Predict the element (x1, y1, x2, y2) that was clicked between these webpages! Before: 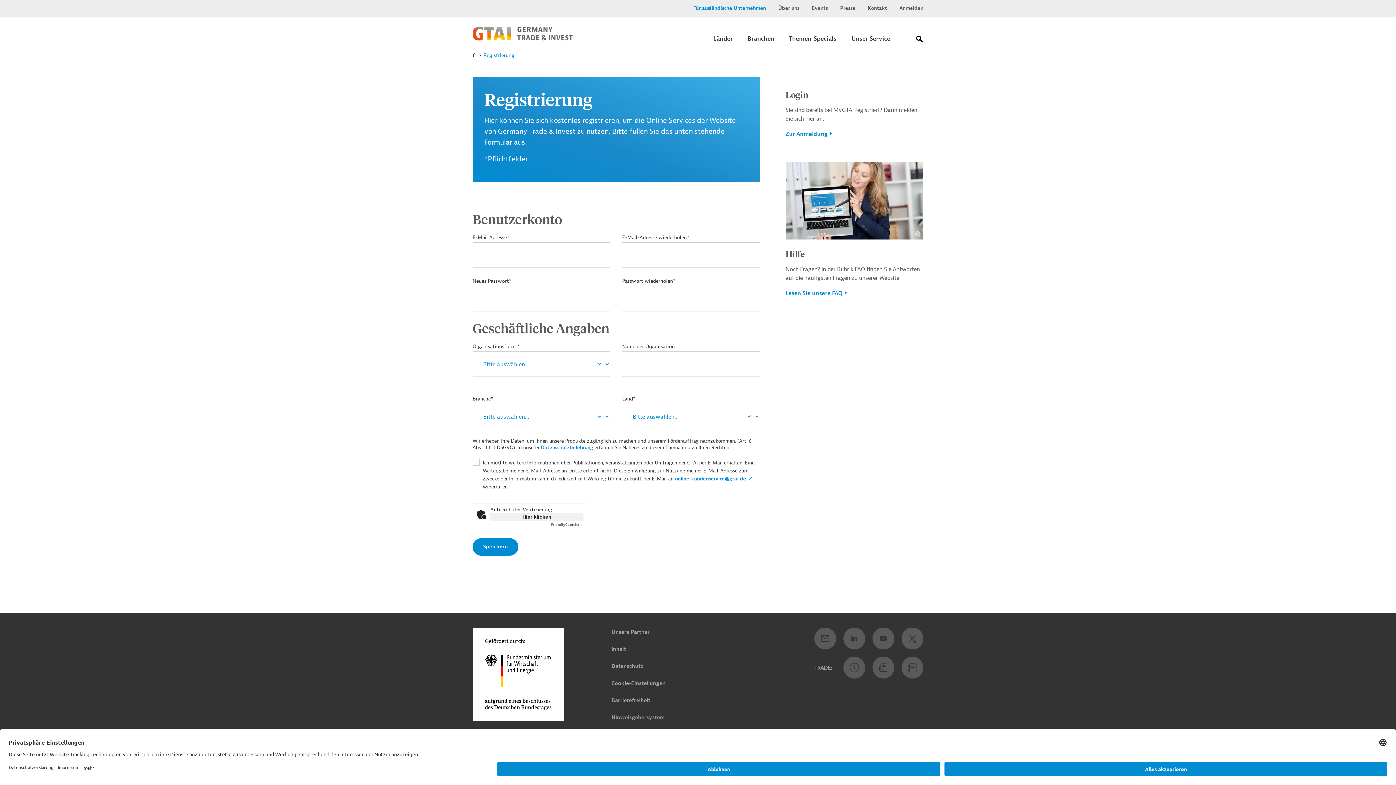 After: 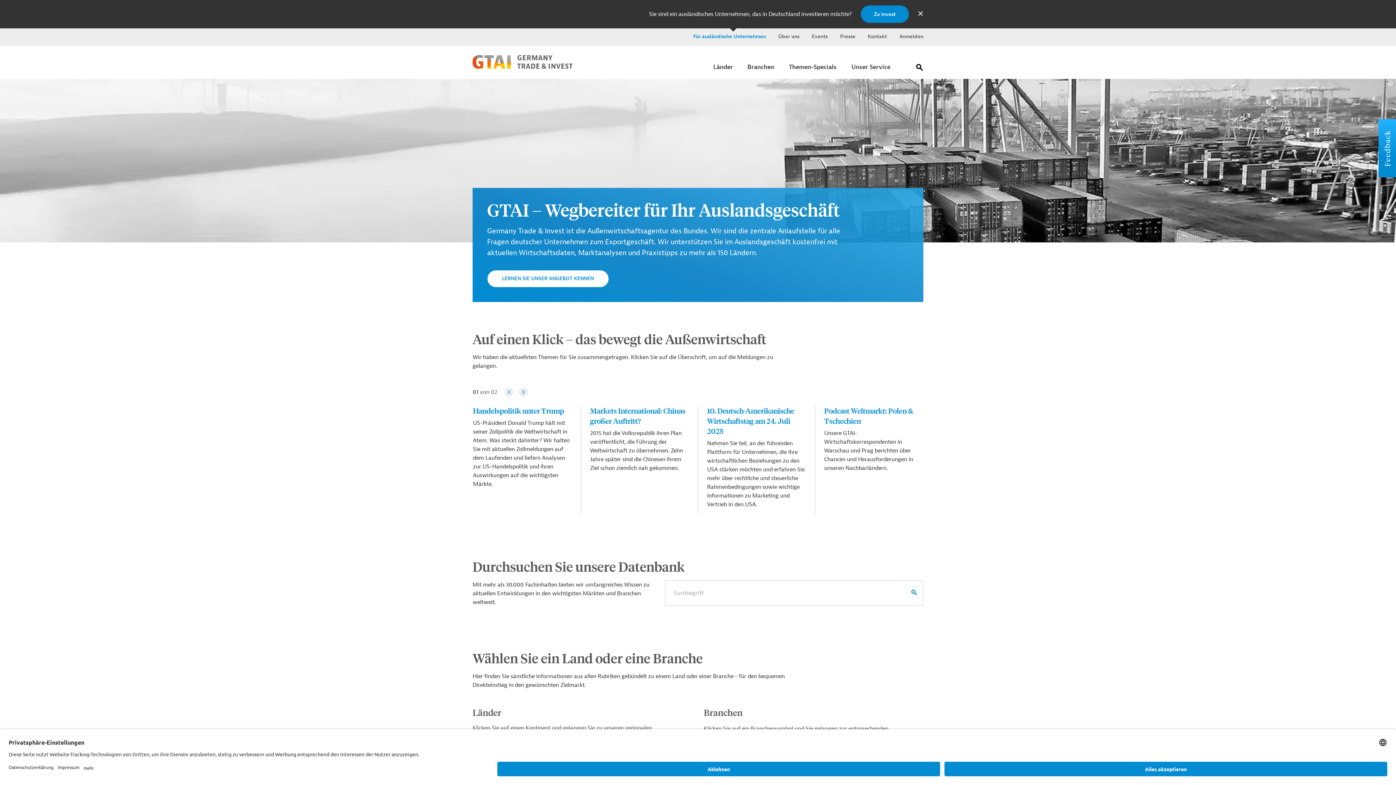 Action: label:   bbox: (472, 52, 478, 58)